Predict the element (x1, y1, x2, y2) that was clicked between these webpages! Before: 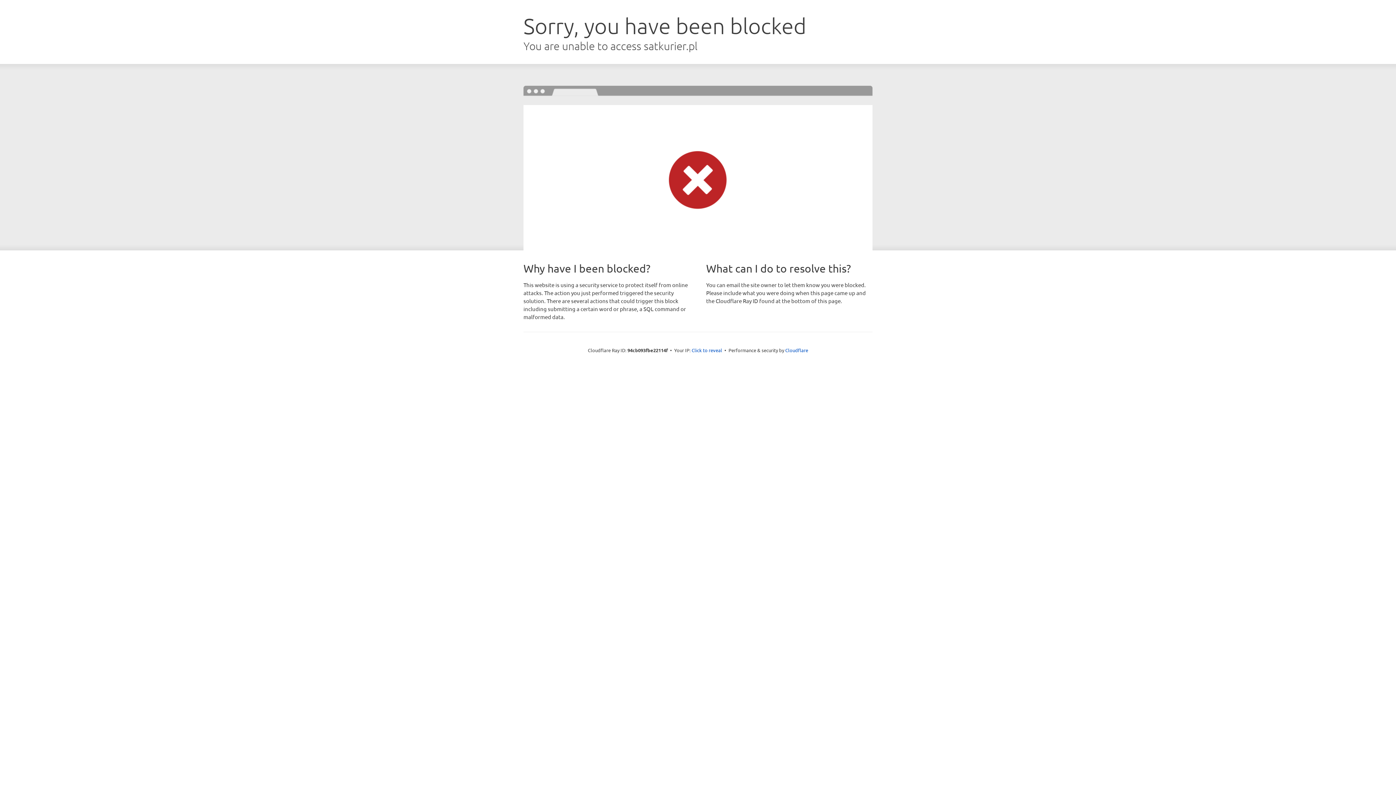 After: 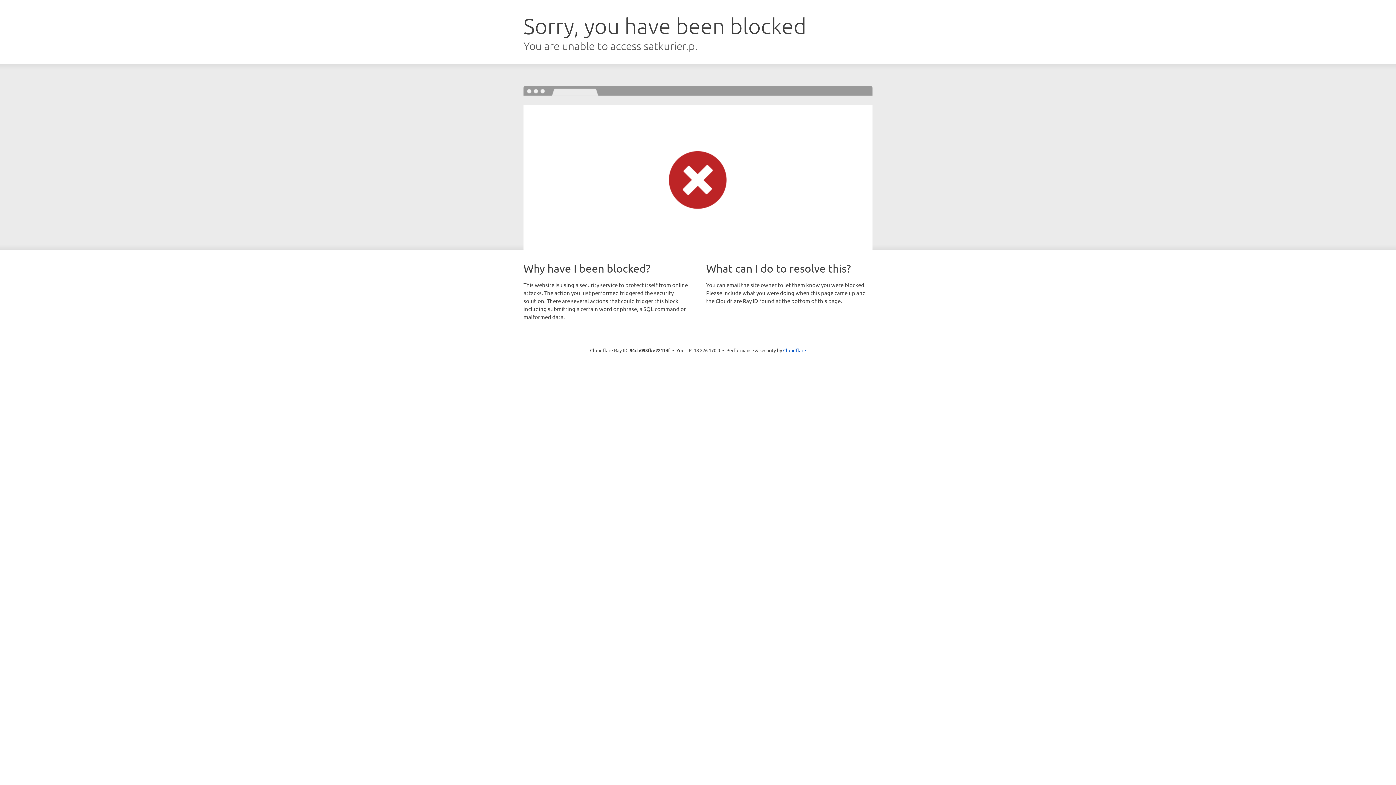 Action: bbox: (691, 346, 722, 353) label: Click to reveal